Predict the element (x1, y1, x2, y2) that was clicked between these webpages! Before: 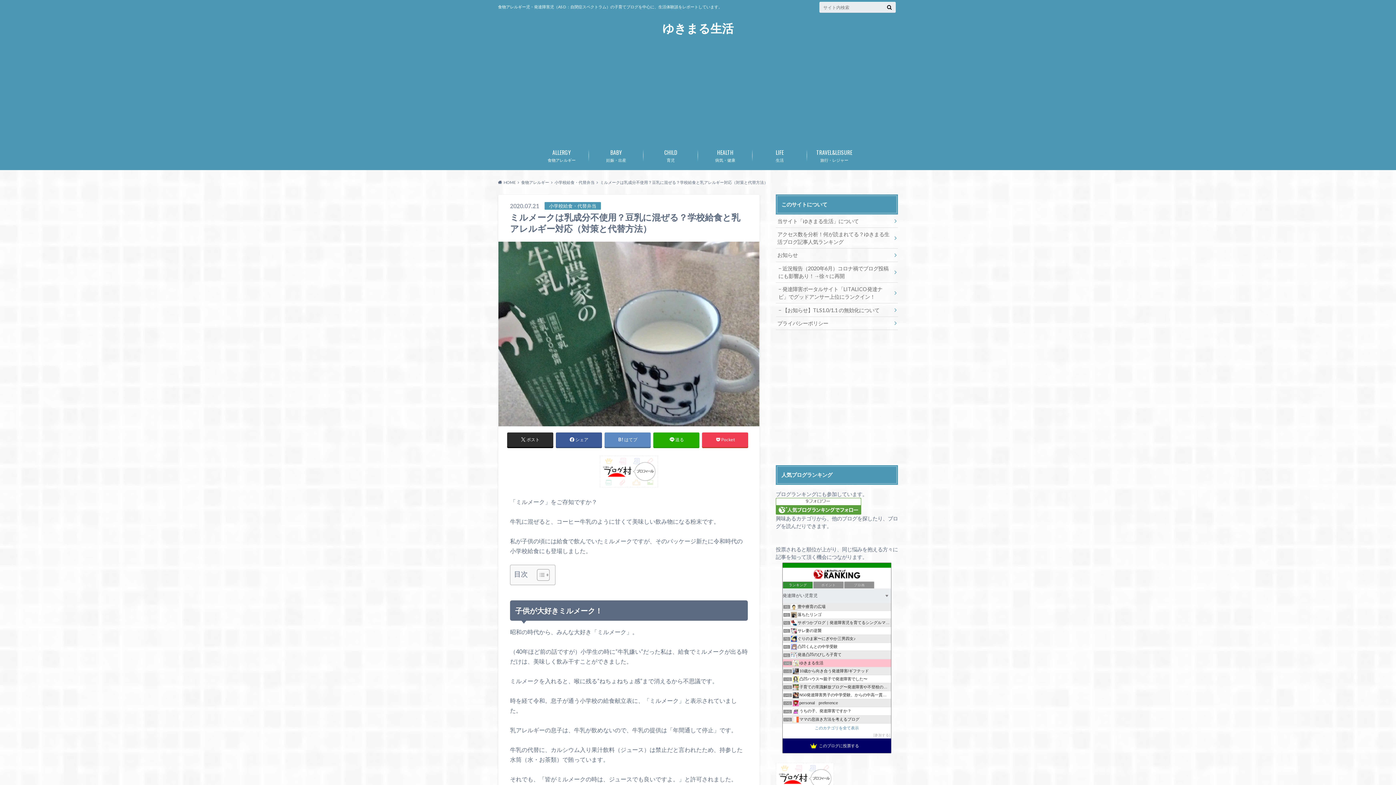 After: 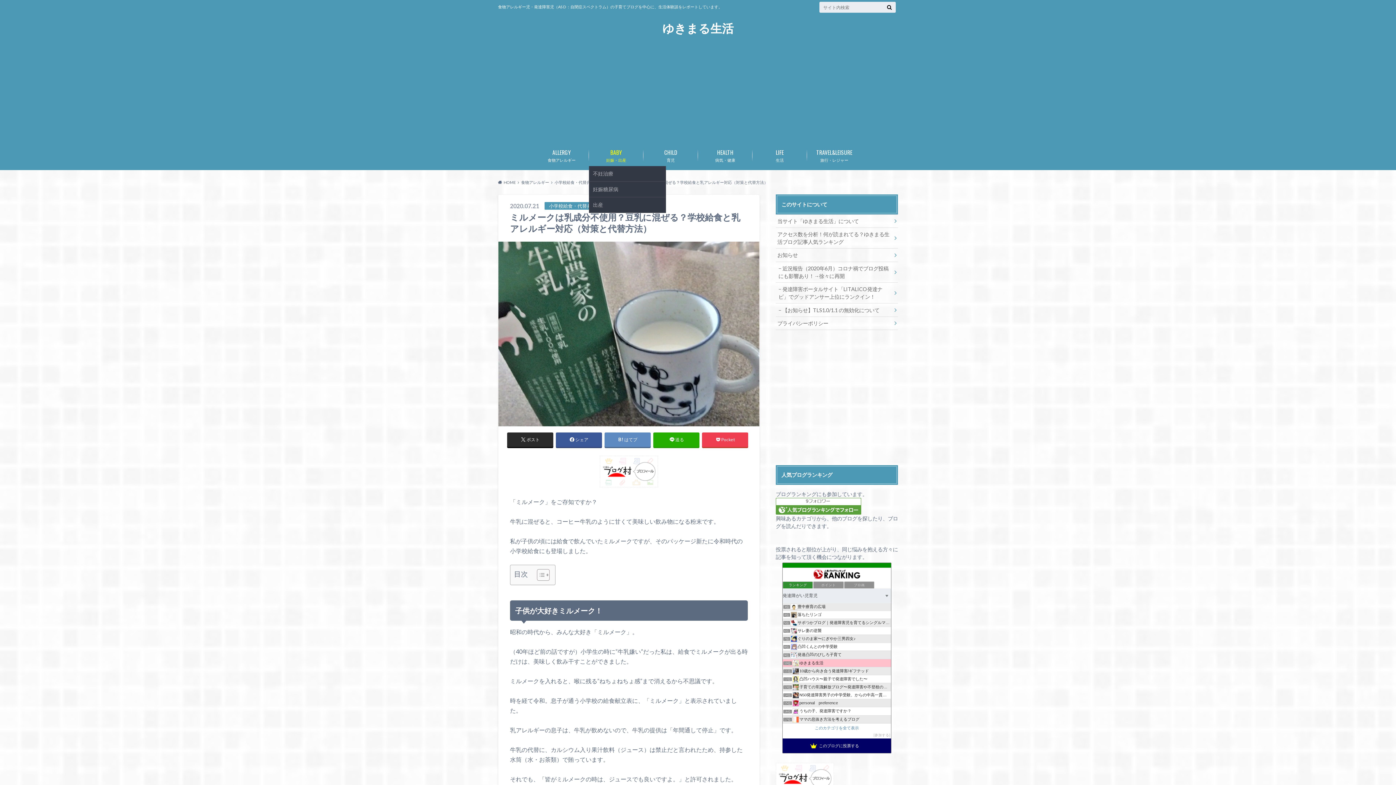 Action: label: 妊娠・出産
BABY bbox: (589, 144, 643, 166)